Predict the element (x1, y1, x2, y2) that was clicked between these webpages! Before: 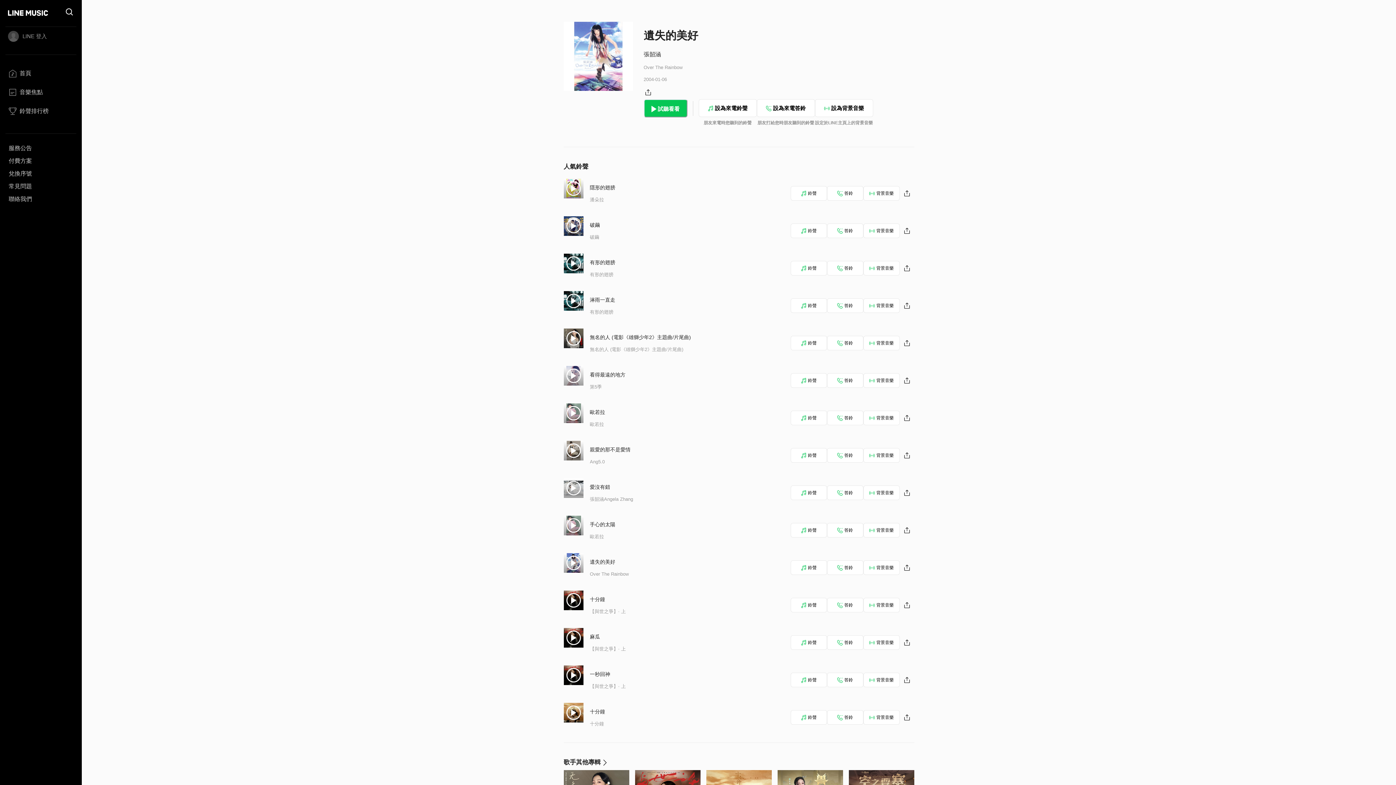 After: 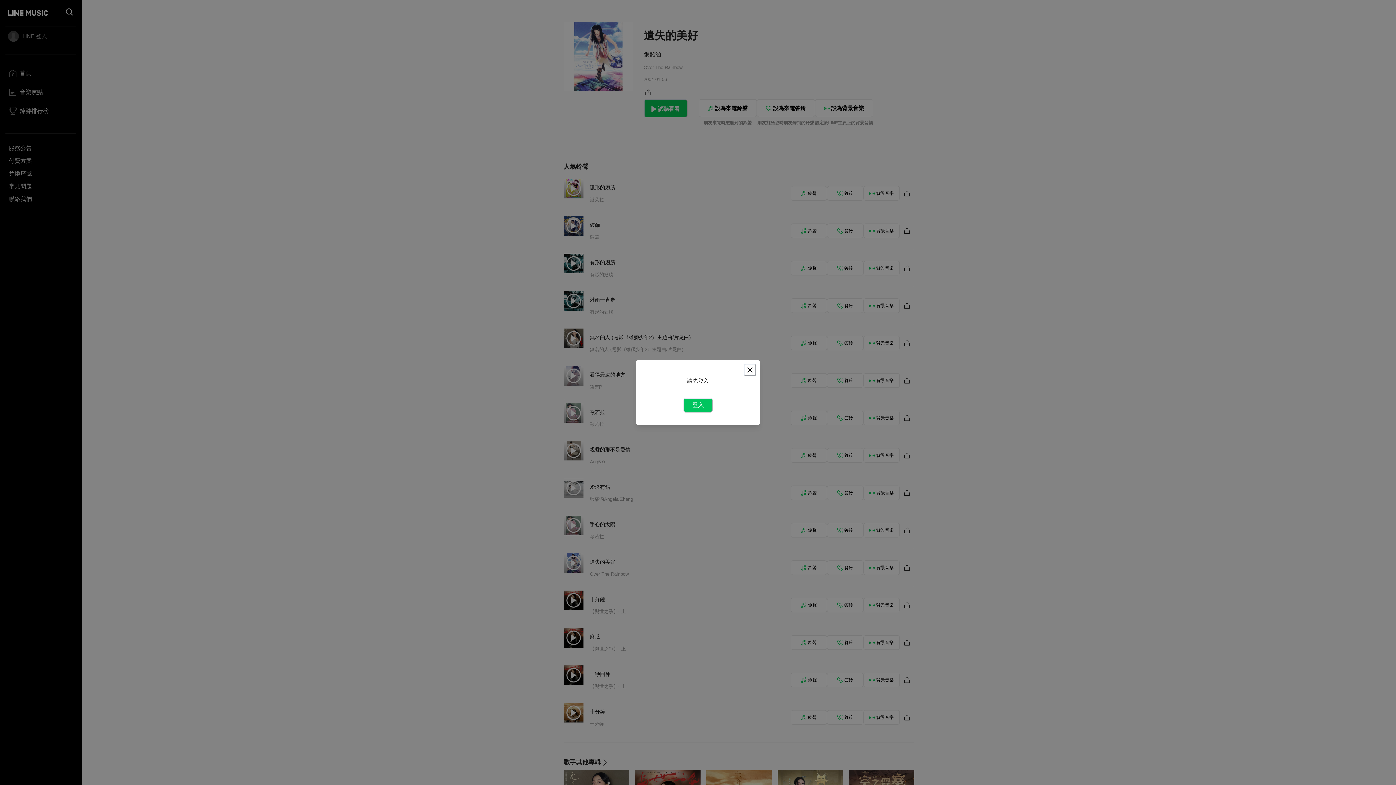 Action: bbox: (827, 560, 863, 575) label: 答鈴